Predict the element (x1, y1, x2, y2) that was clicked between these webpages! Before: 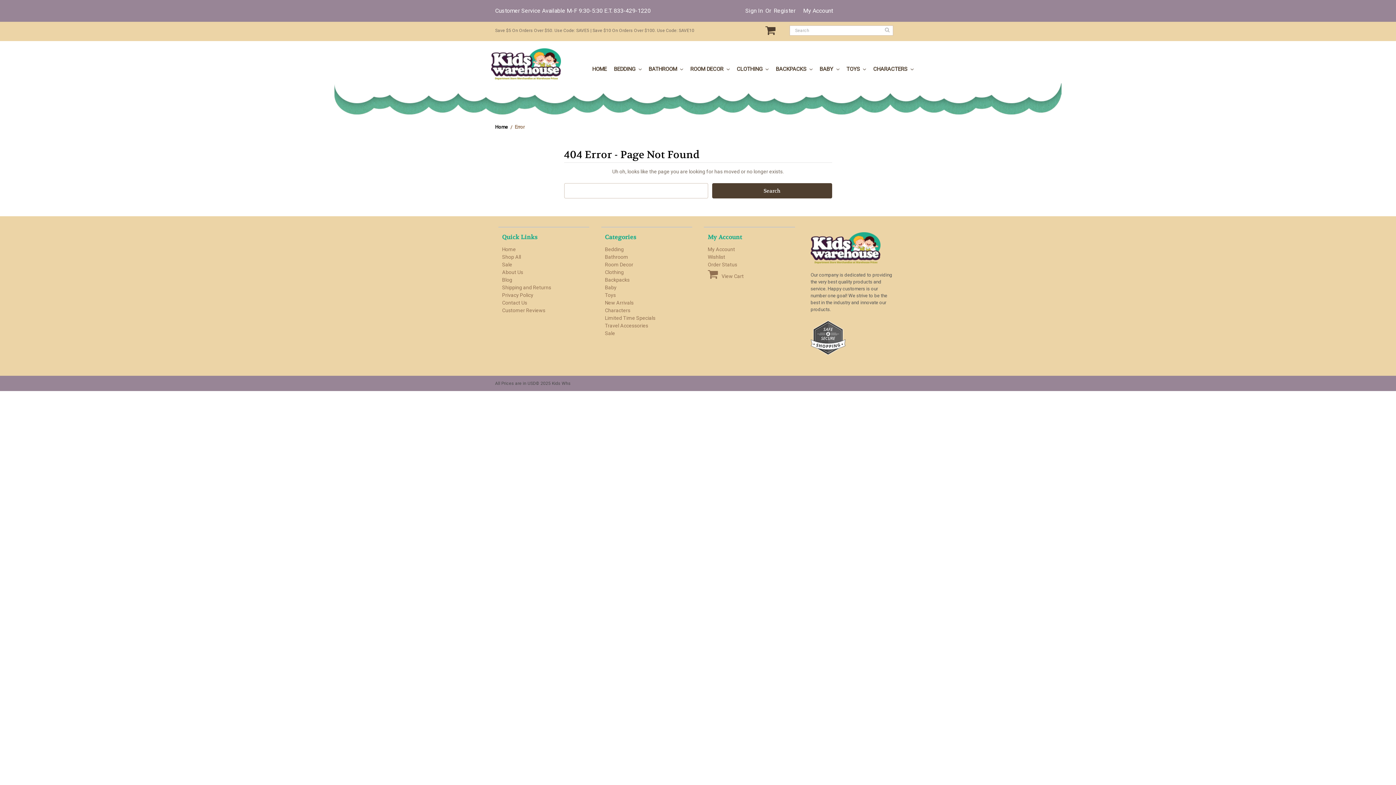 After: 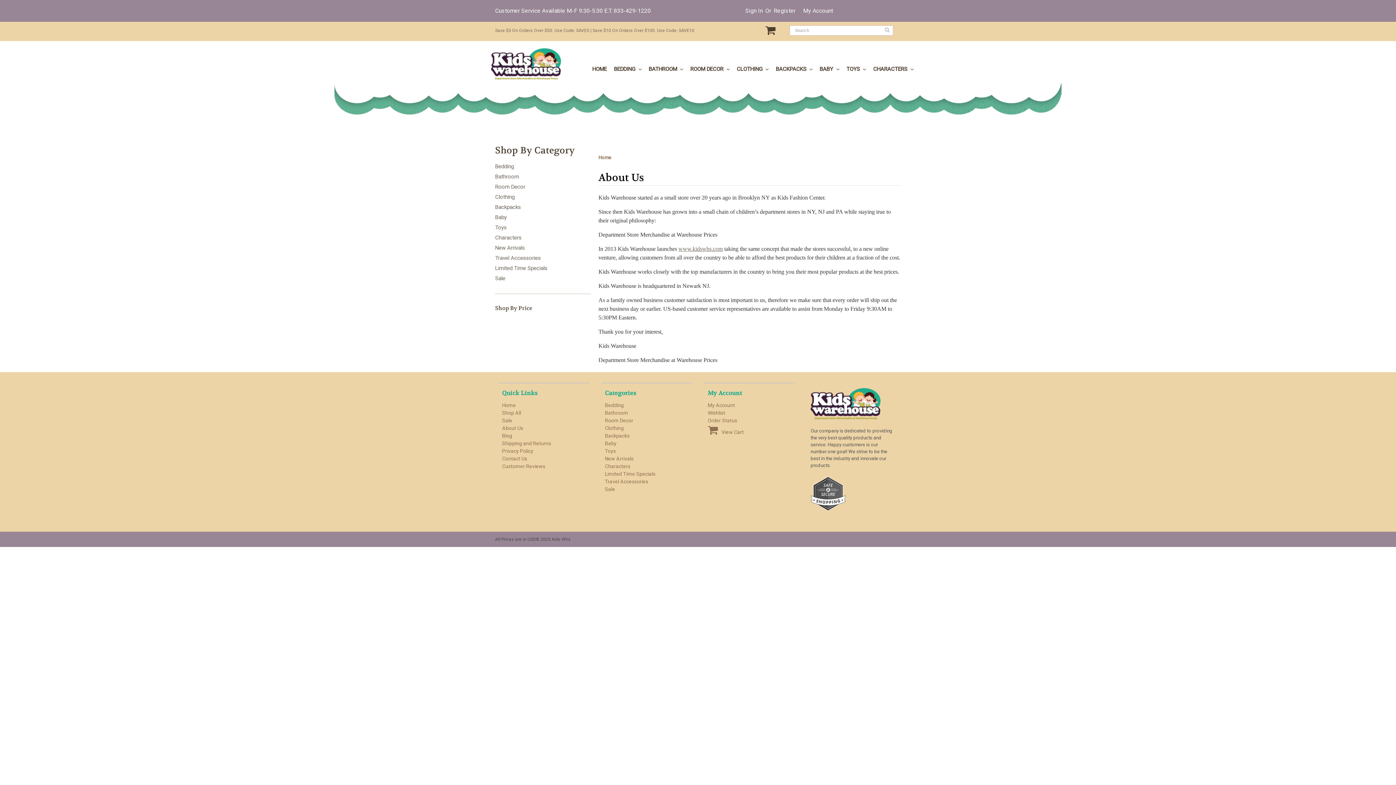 Action: label: About Us bbox: (502, 269, 523, 275)